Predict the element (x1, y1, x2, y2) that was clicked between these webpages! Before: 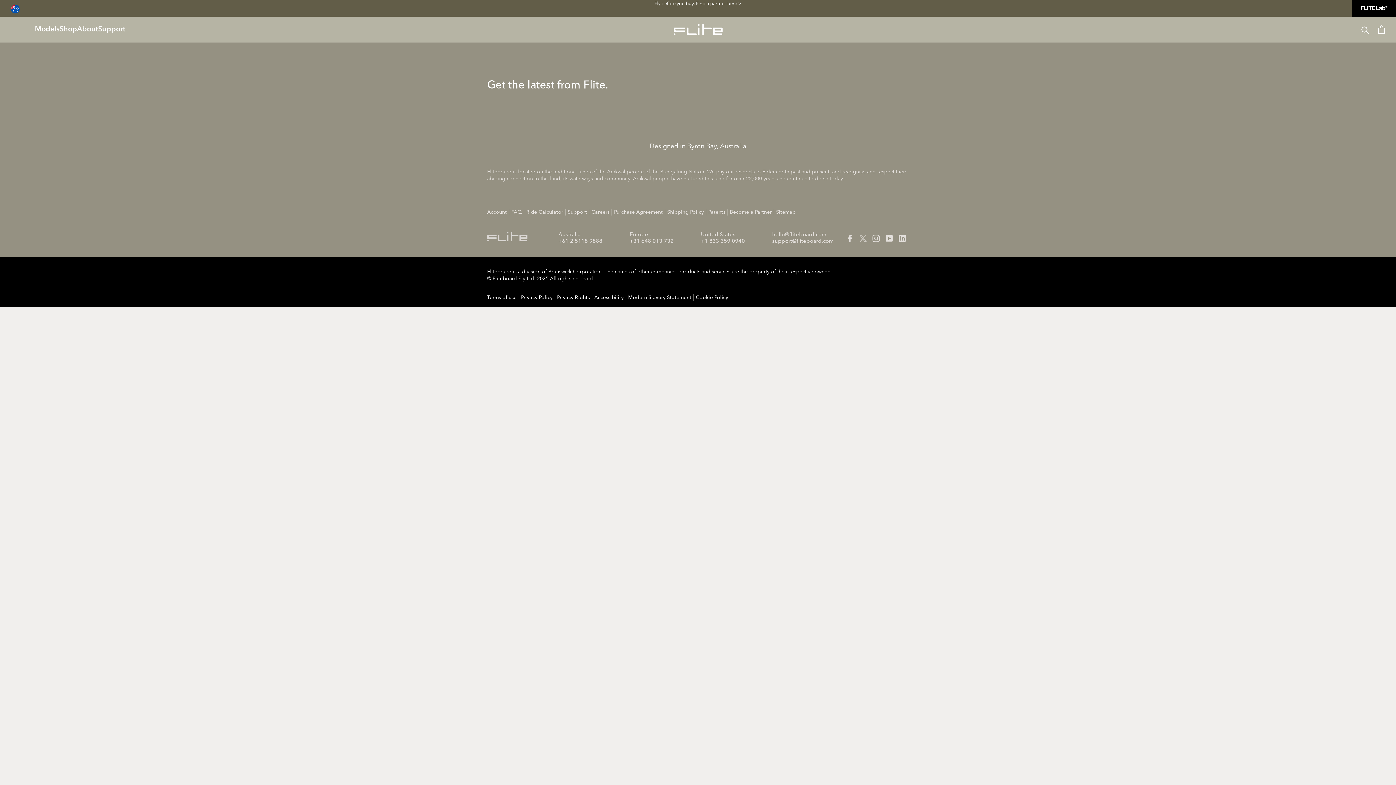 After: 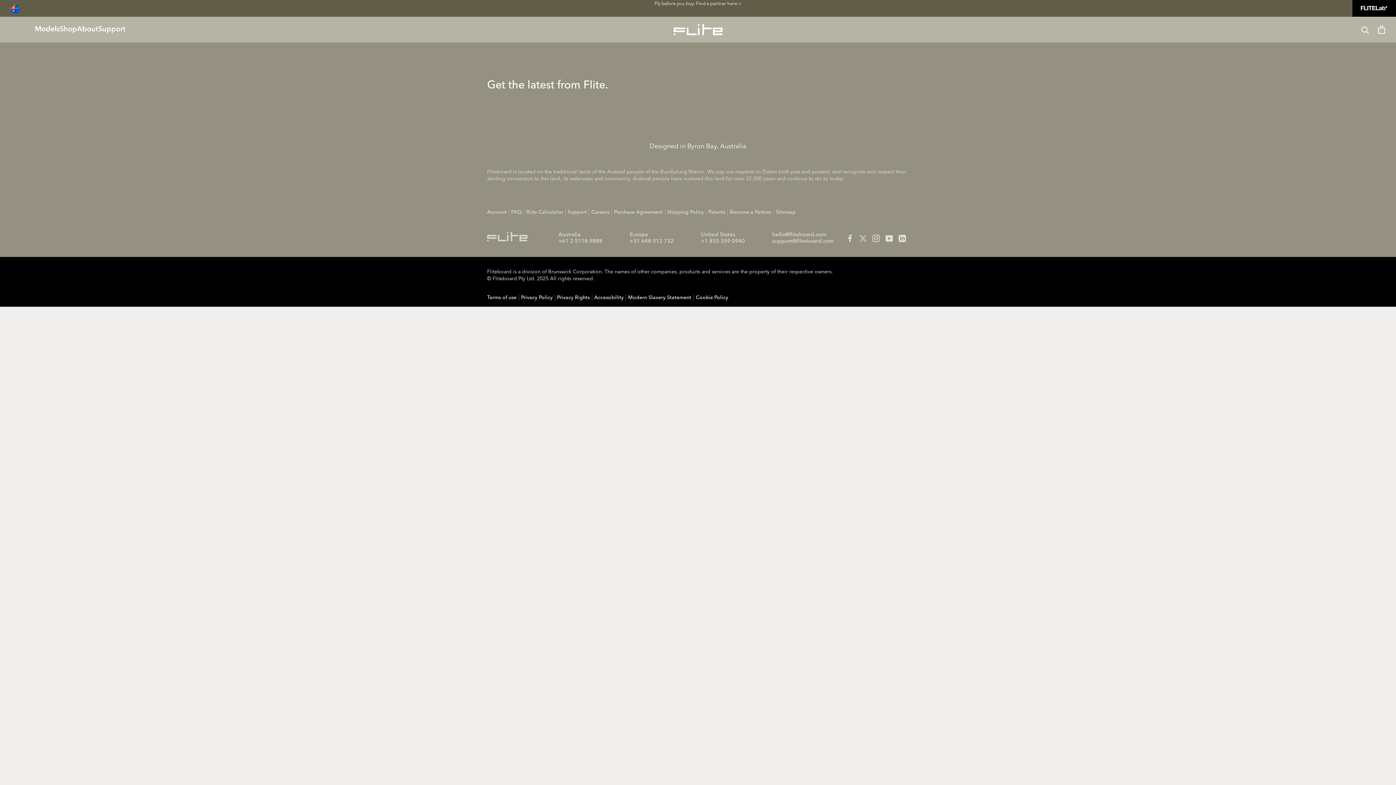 Action: bbox: (701, 238, 766, 244) label: +1 833 359 0940